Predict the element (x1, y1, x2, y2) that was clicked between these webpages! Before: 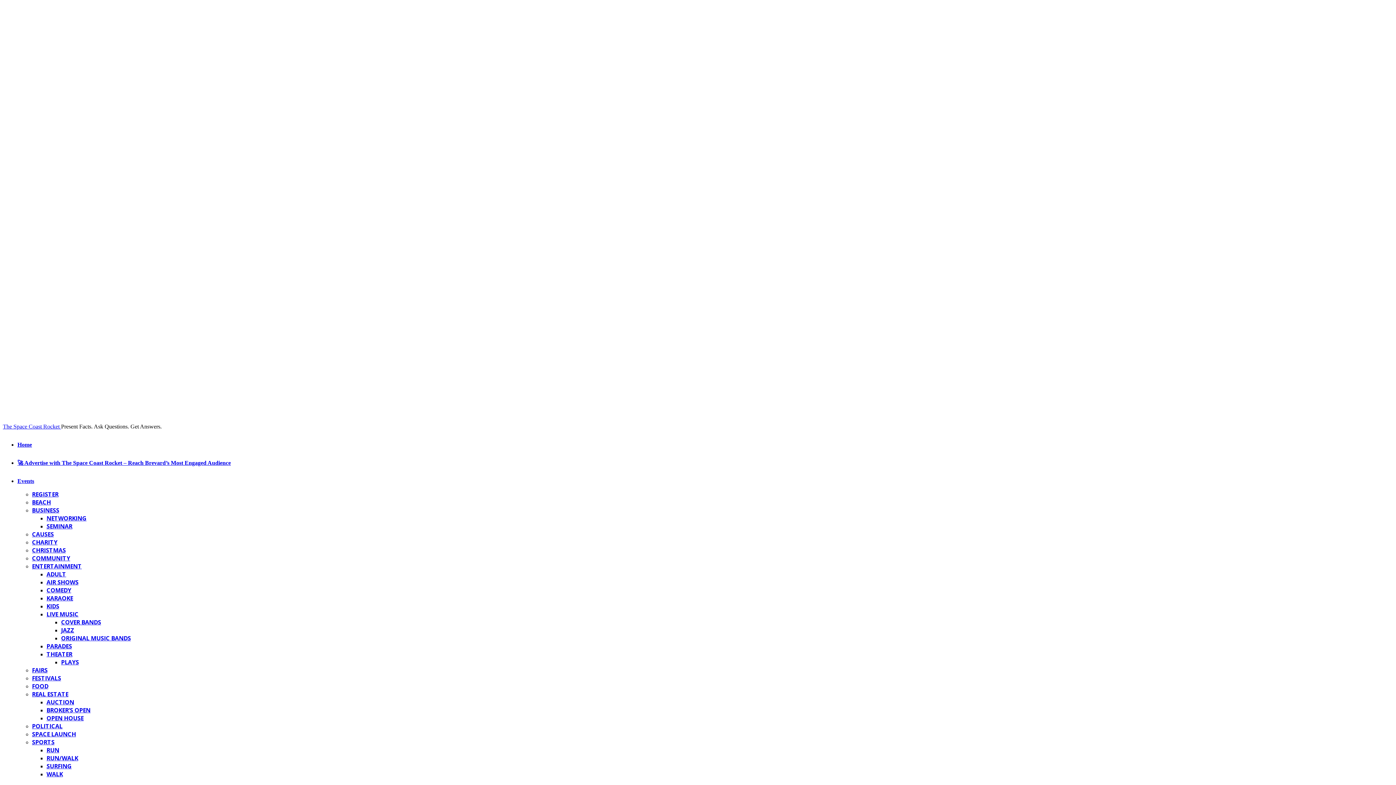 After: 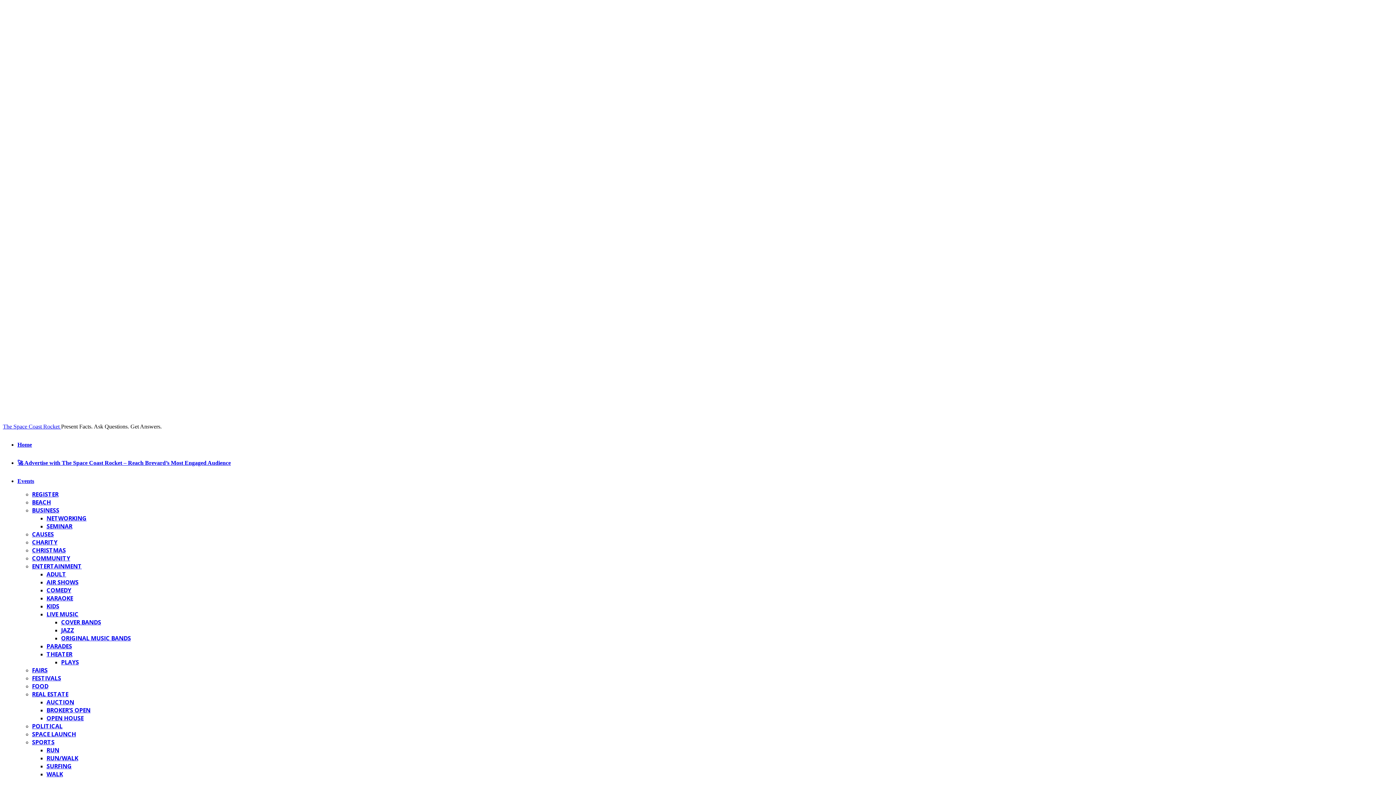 Action: bbox: (46, 578, 78, 586) label: AIR SHOWS